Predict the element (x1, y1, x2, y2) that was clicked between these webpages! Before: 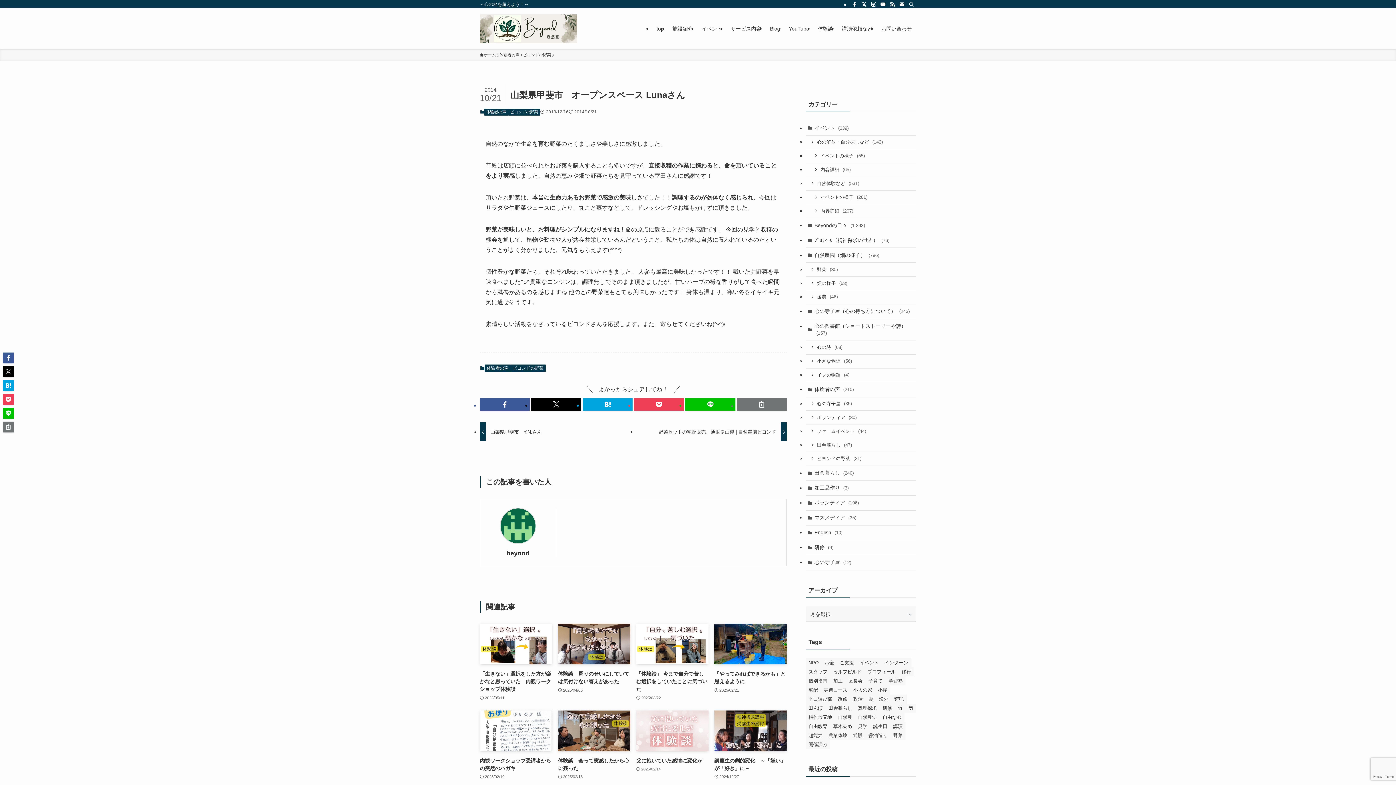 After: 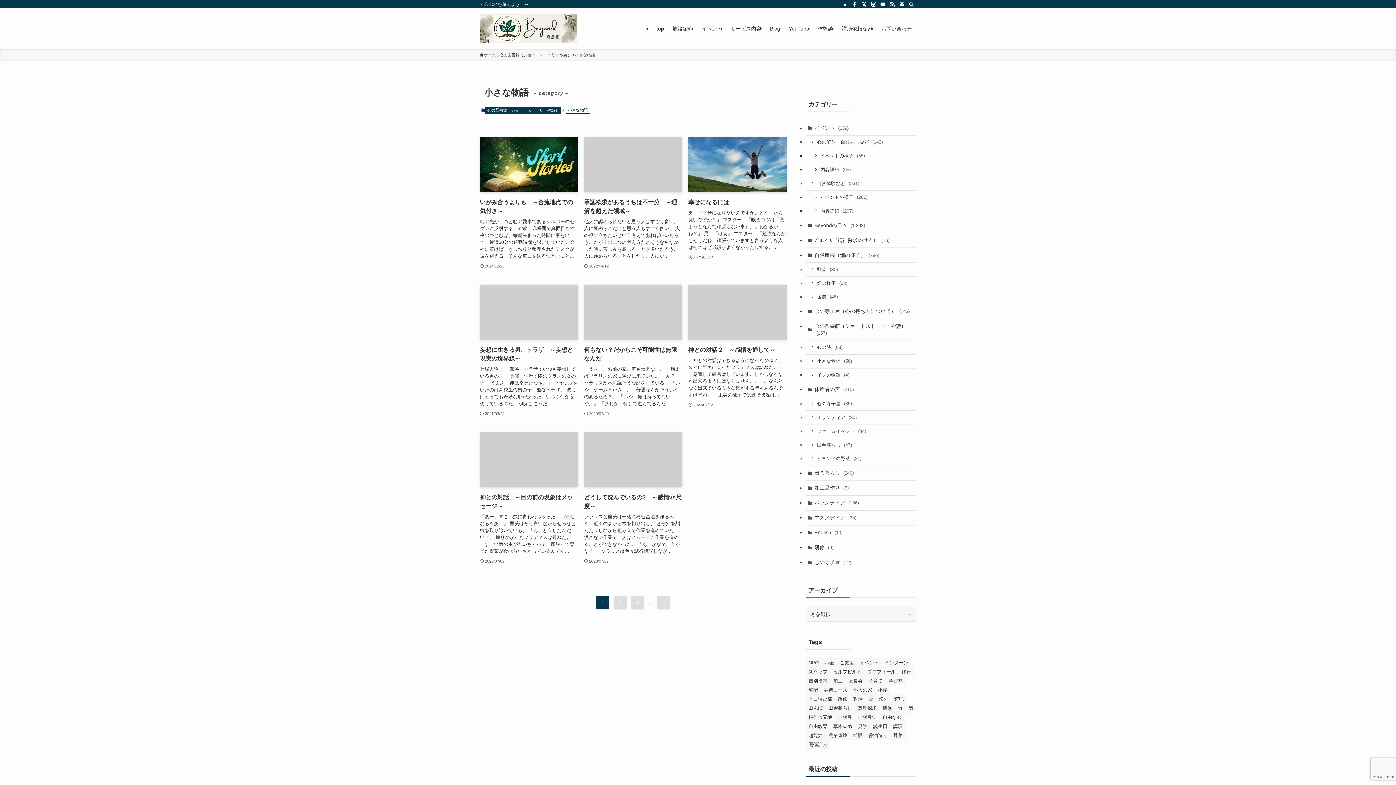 Action: bbox: (805, 354, 916, 368) label: 小さな物語 (56)